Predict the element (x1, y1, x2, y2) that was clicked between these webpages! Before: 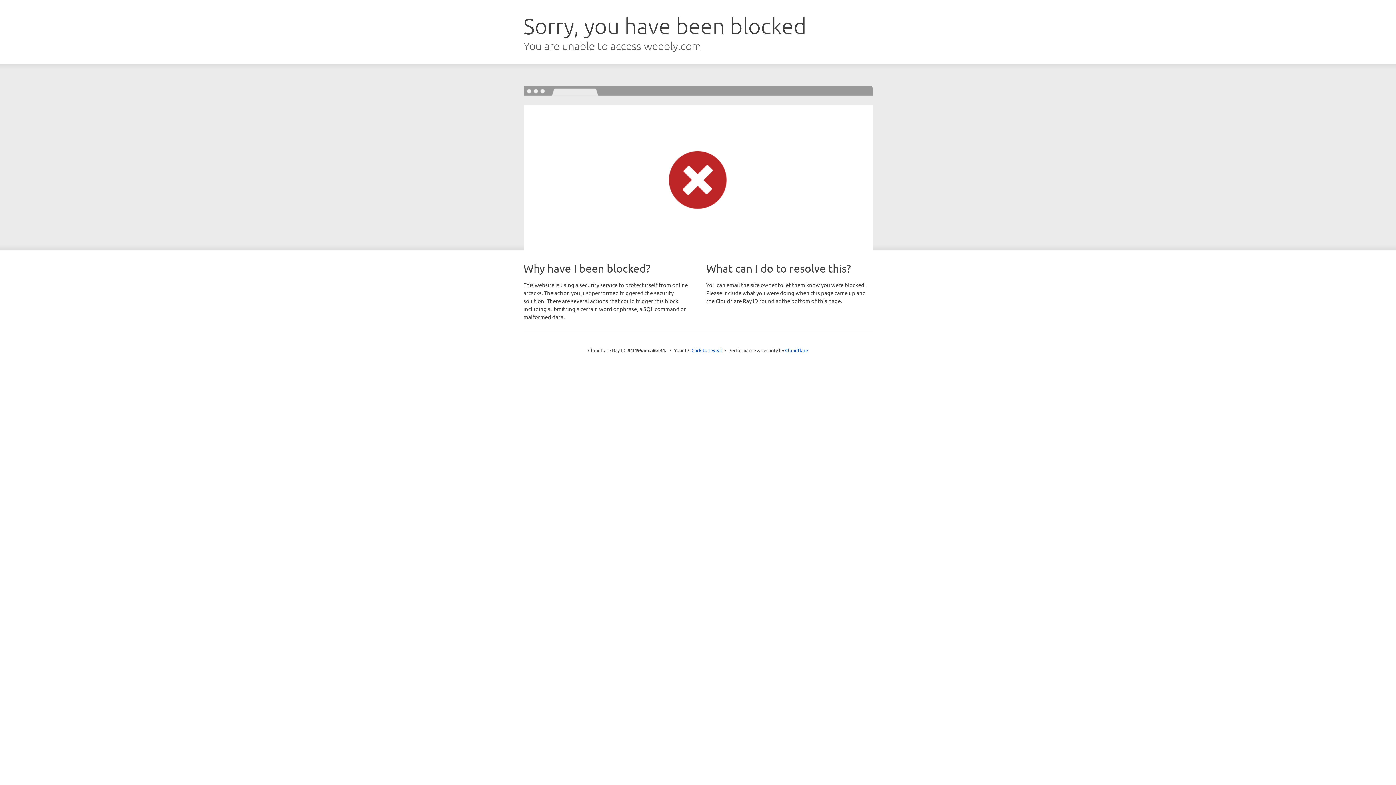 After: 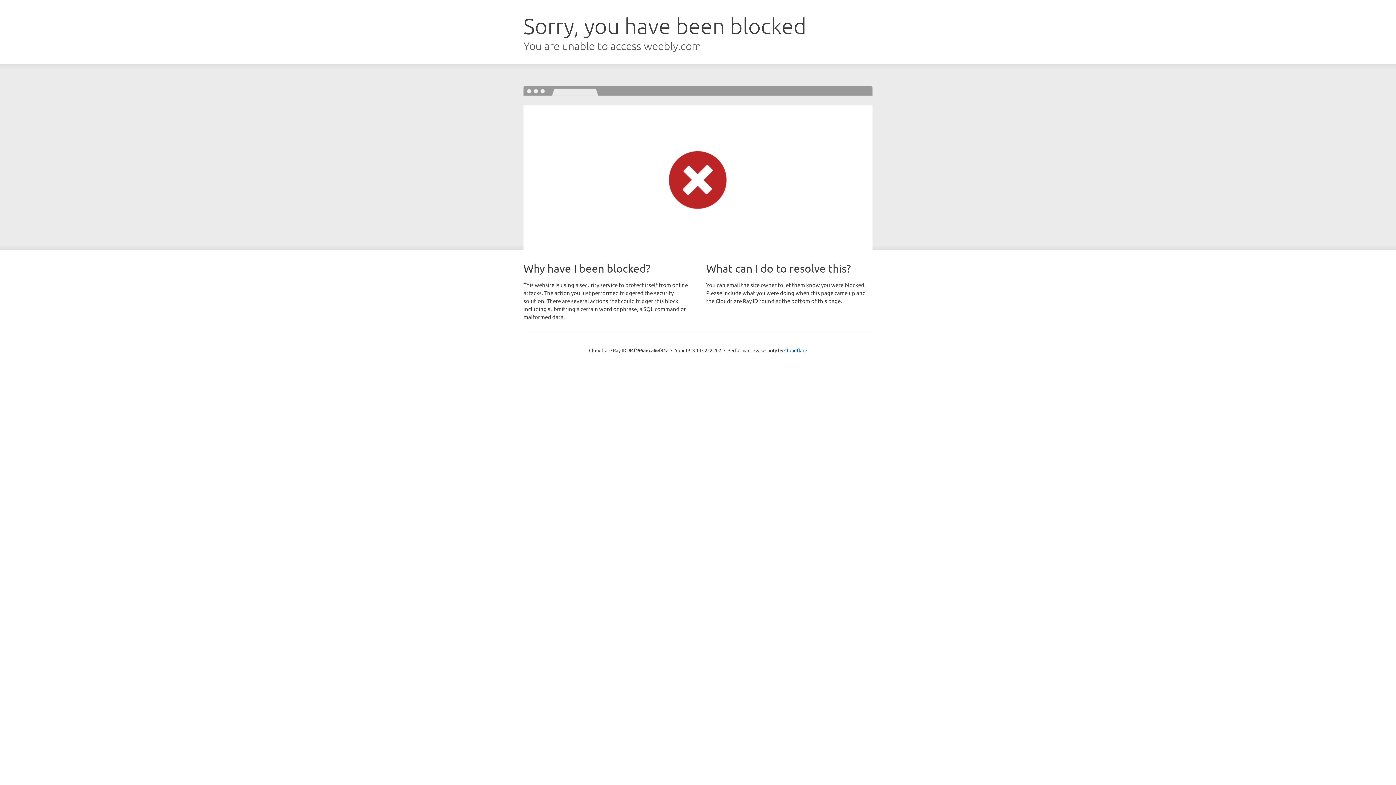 Action: bbox: (691, 346, 722, 353) label: Click to reveal